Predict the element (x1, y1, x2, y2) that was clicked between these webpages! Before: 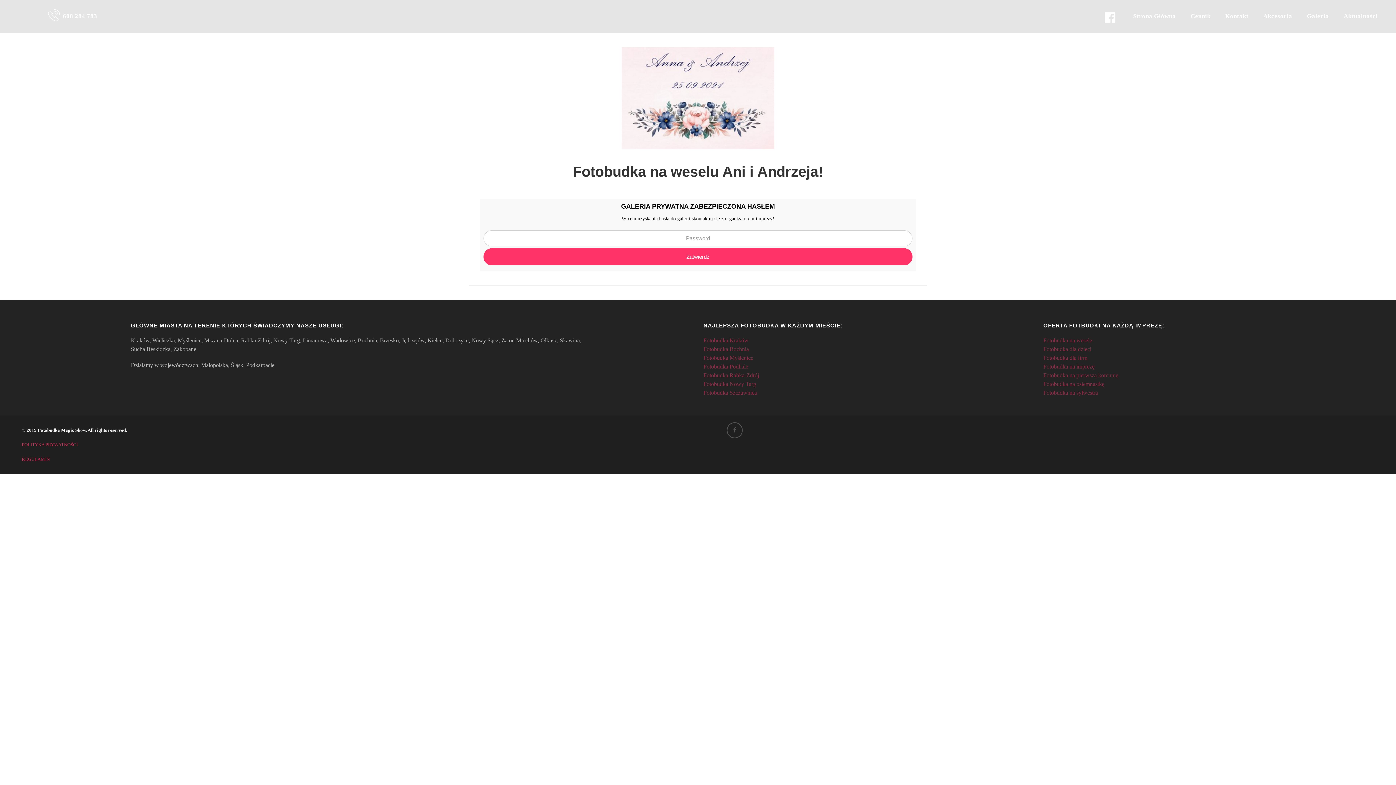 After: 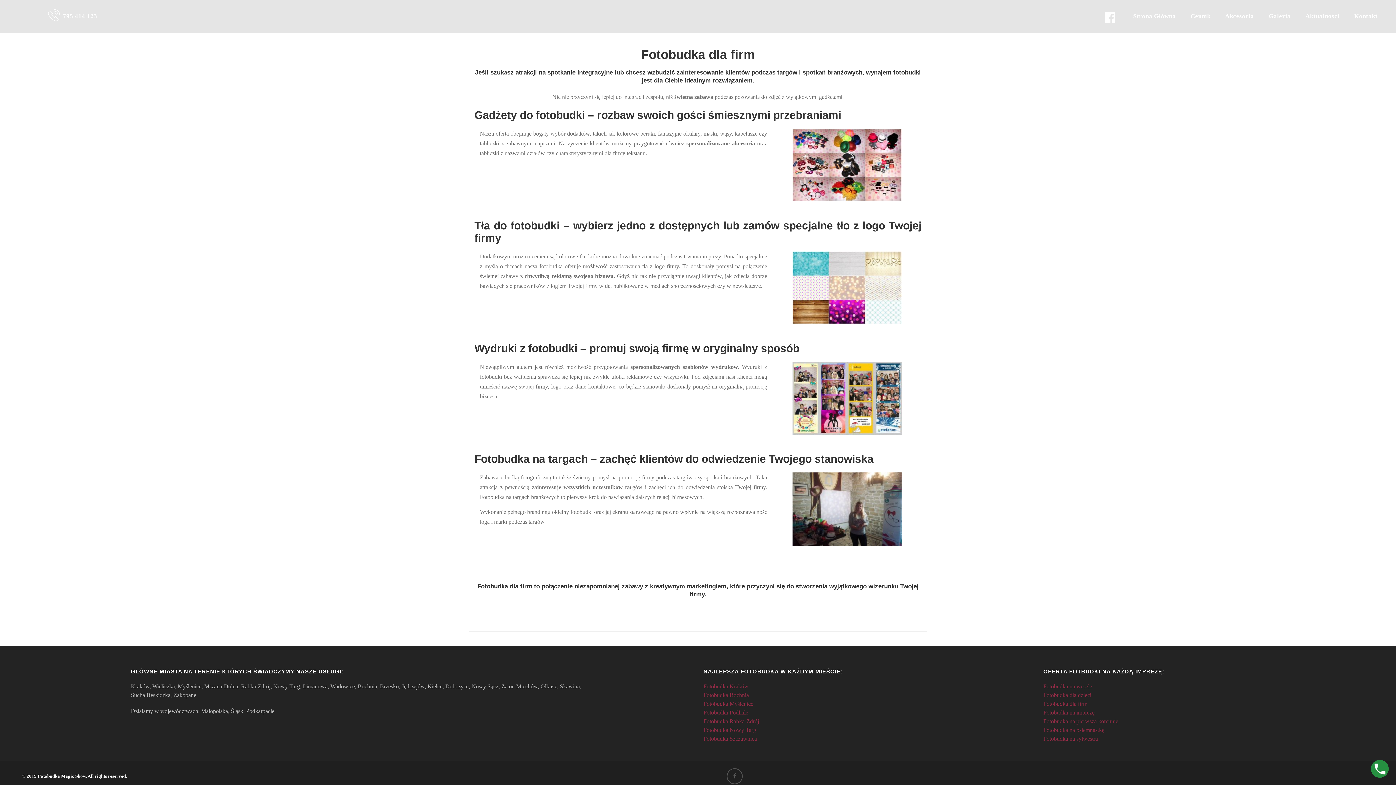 Action: bbox: (1043, 354, 1087, 361) label: Fotobudka dla firm